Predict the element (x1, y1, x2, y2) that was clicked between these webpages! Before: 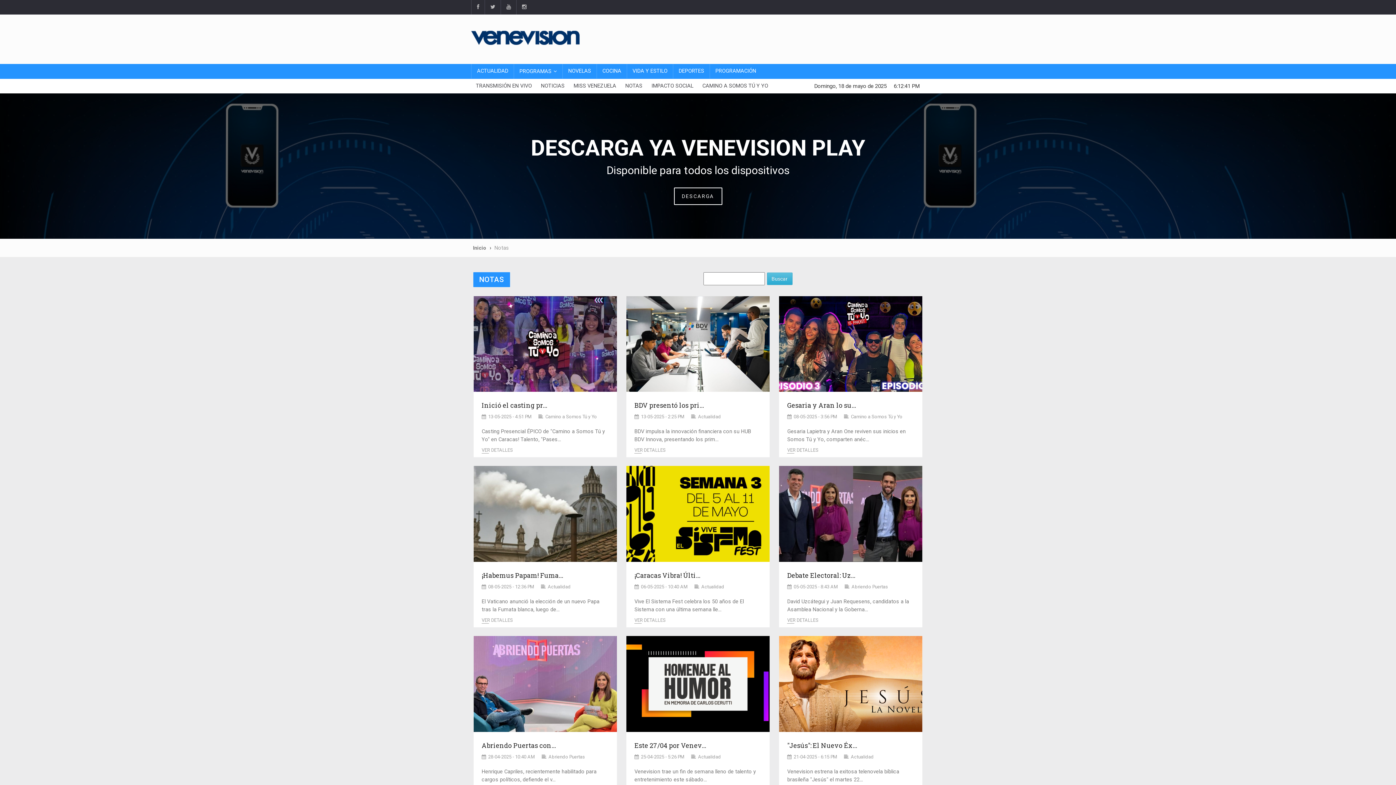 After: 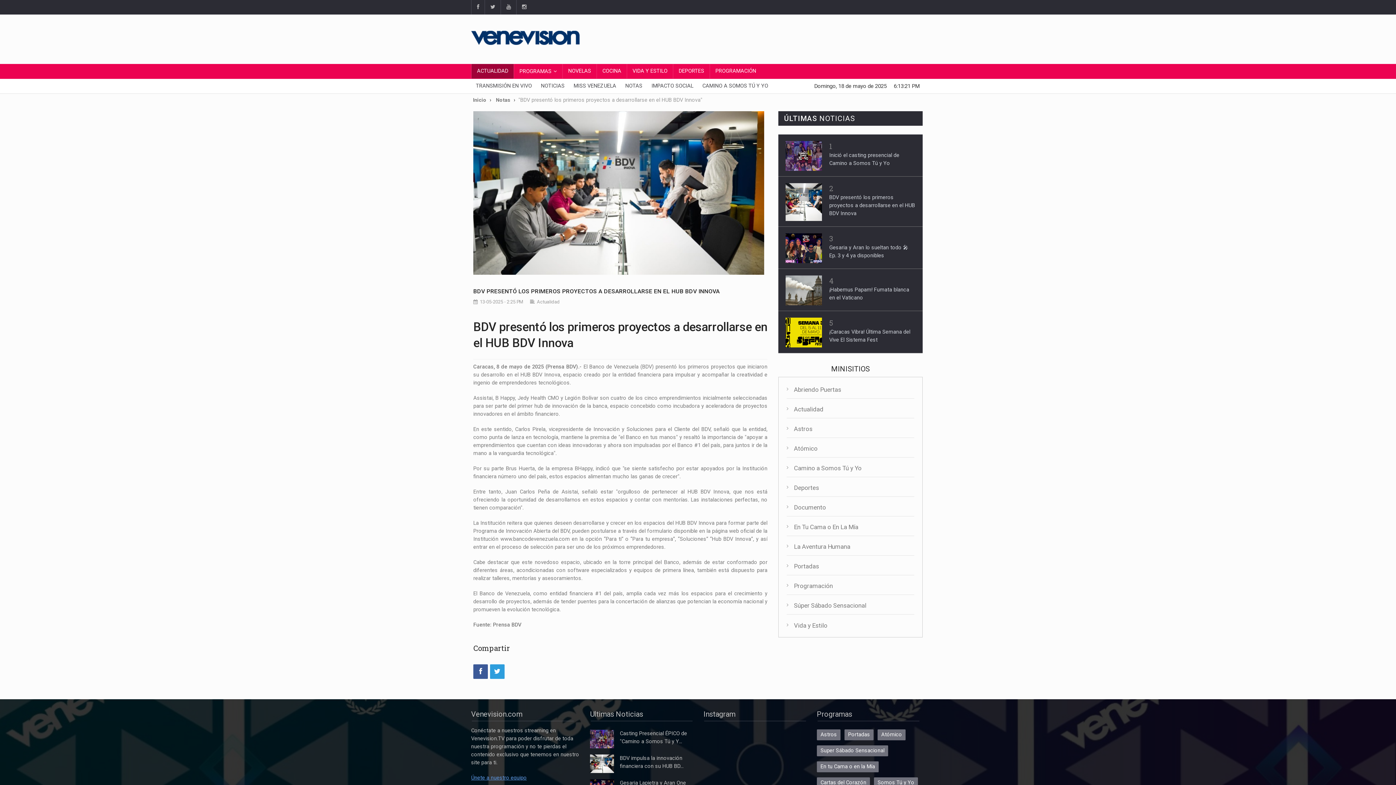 Action: bbox: (634, 401, 704, 409) label: BDV presentó los pri...